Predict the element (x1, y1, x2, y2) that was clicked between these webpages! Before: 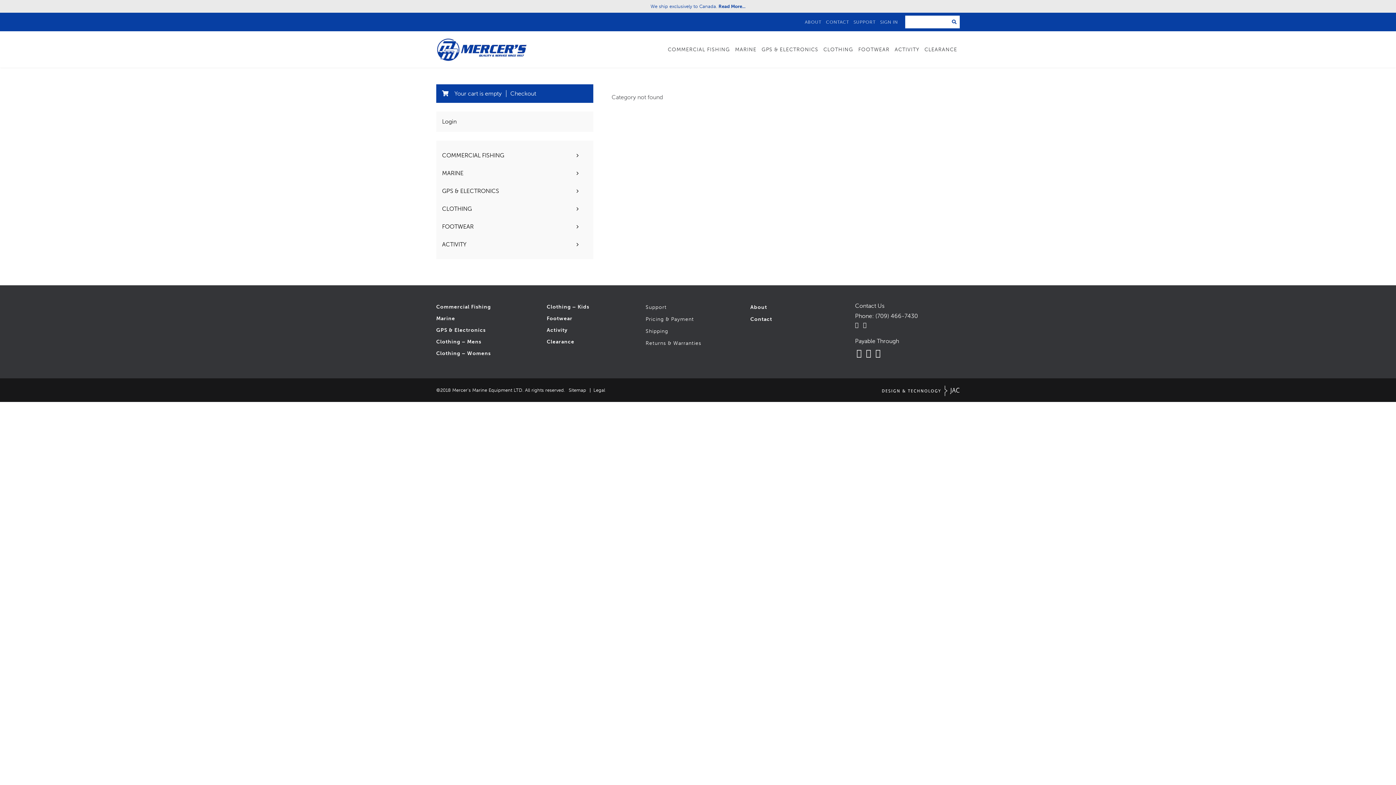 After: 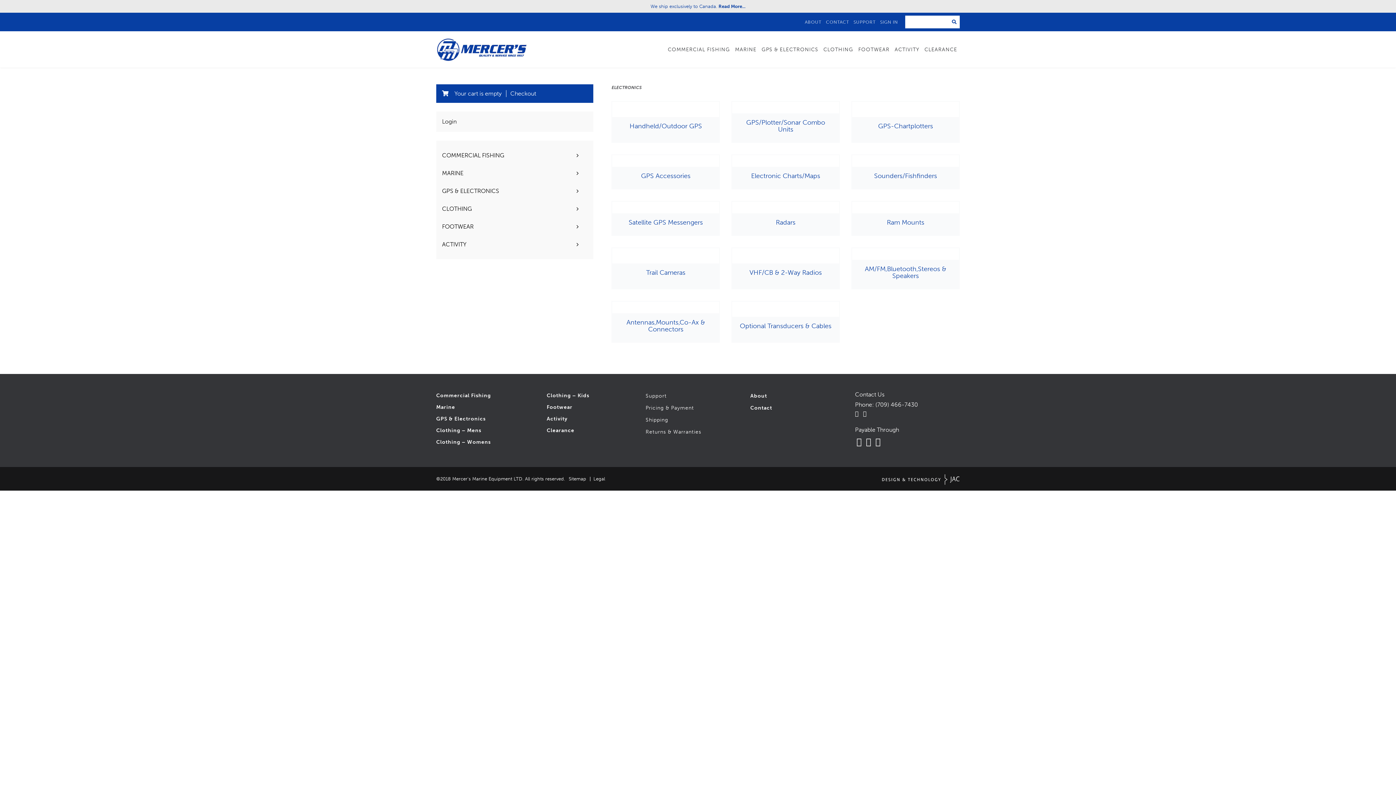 Action: bbox: (436, 327, 485, 333) label: GPS & Electronics